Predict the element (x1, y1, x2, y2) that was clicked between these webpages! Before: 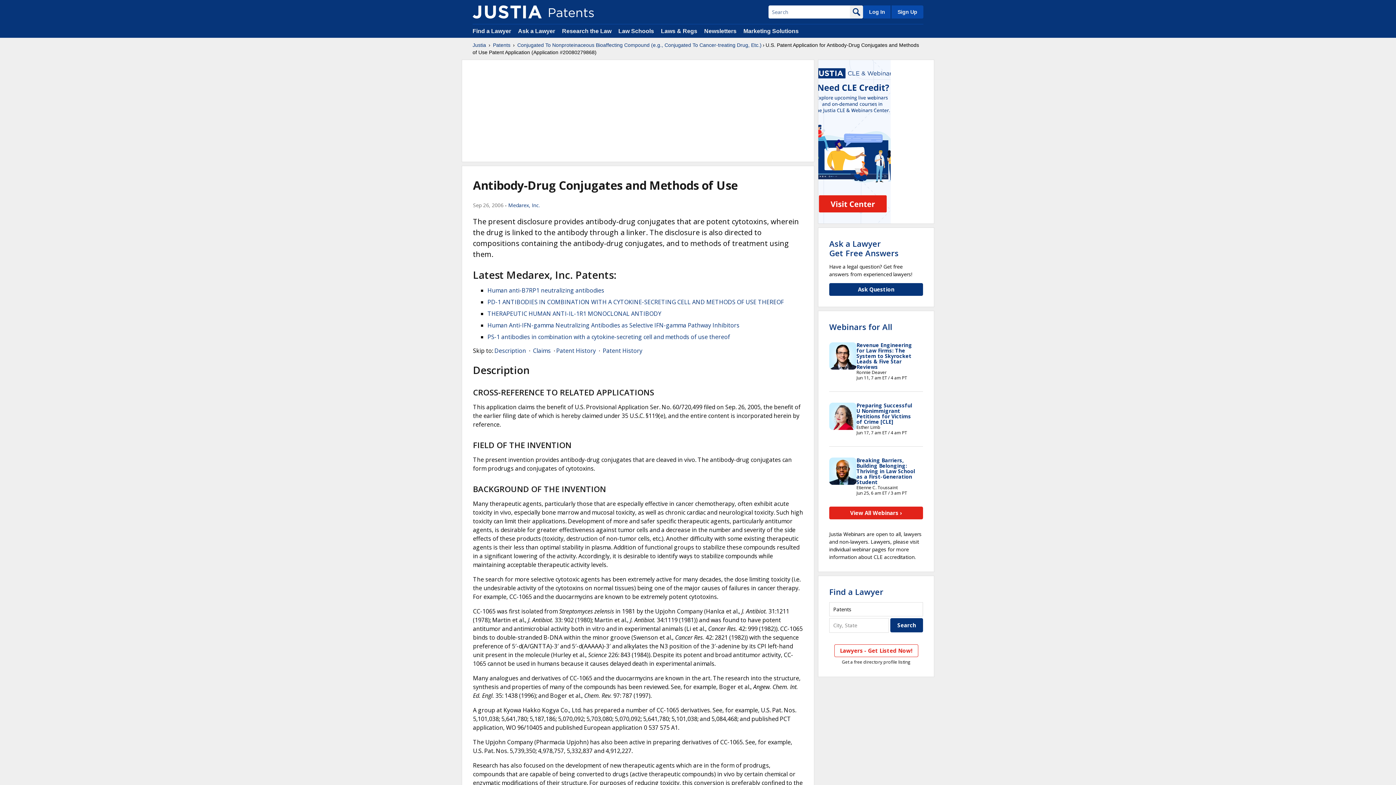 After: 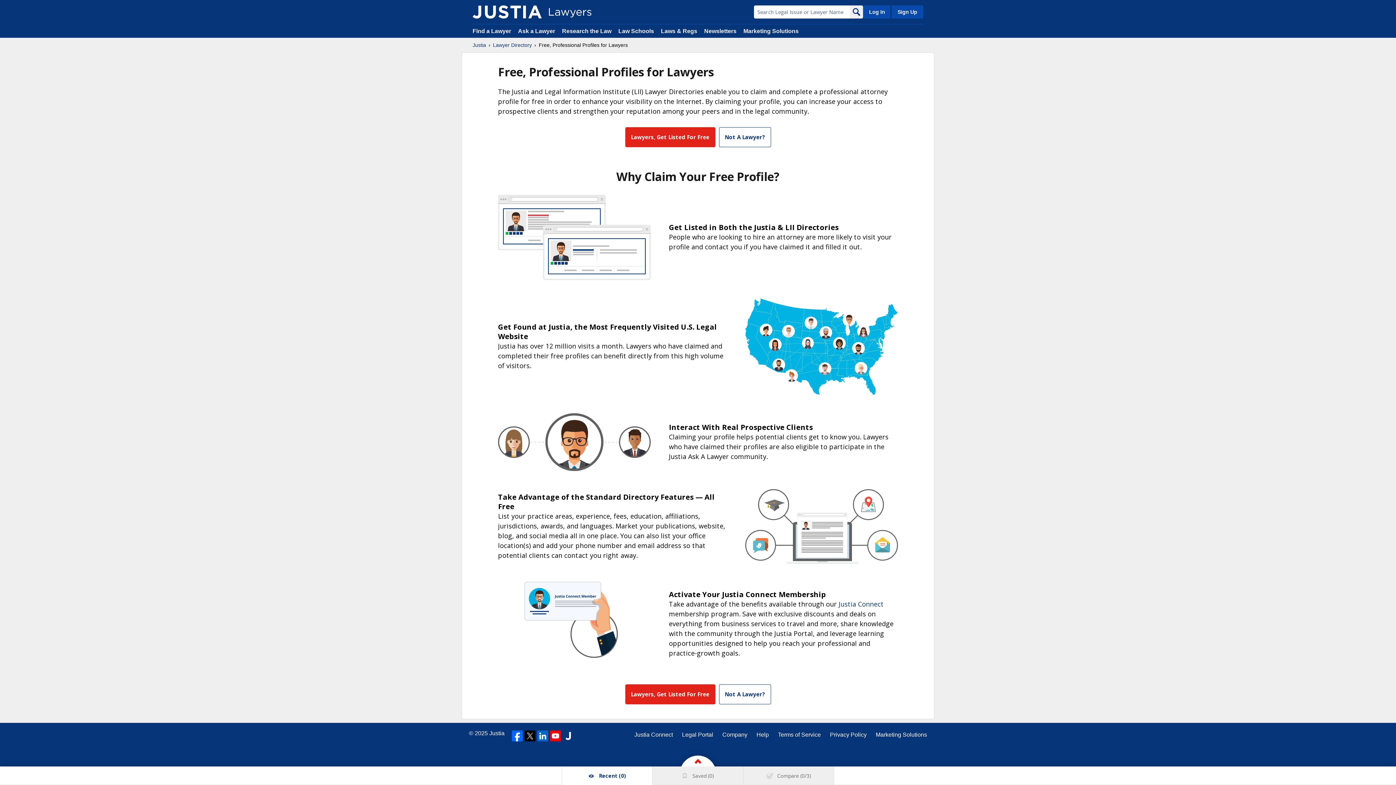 Action: bbox: (890, 5, 923, 18) label: Sign Up